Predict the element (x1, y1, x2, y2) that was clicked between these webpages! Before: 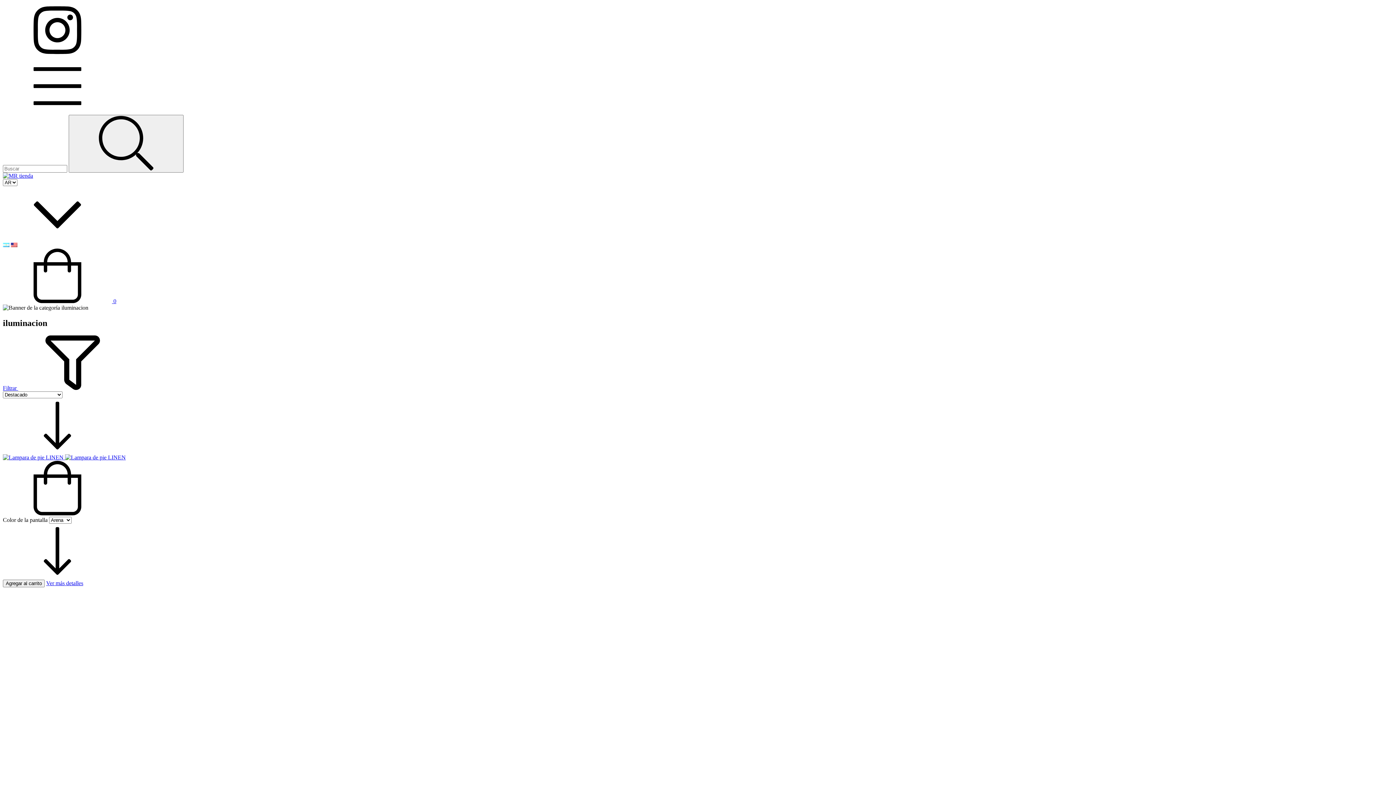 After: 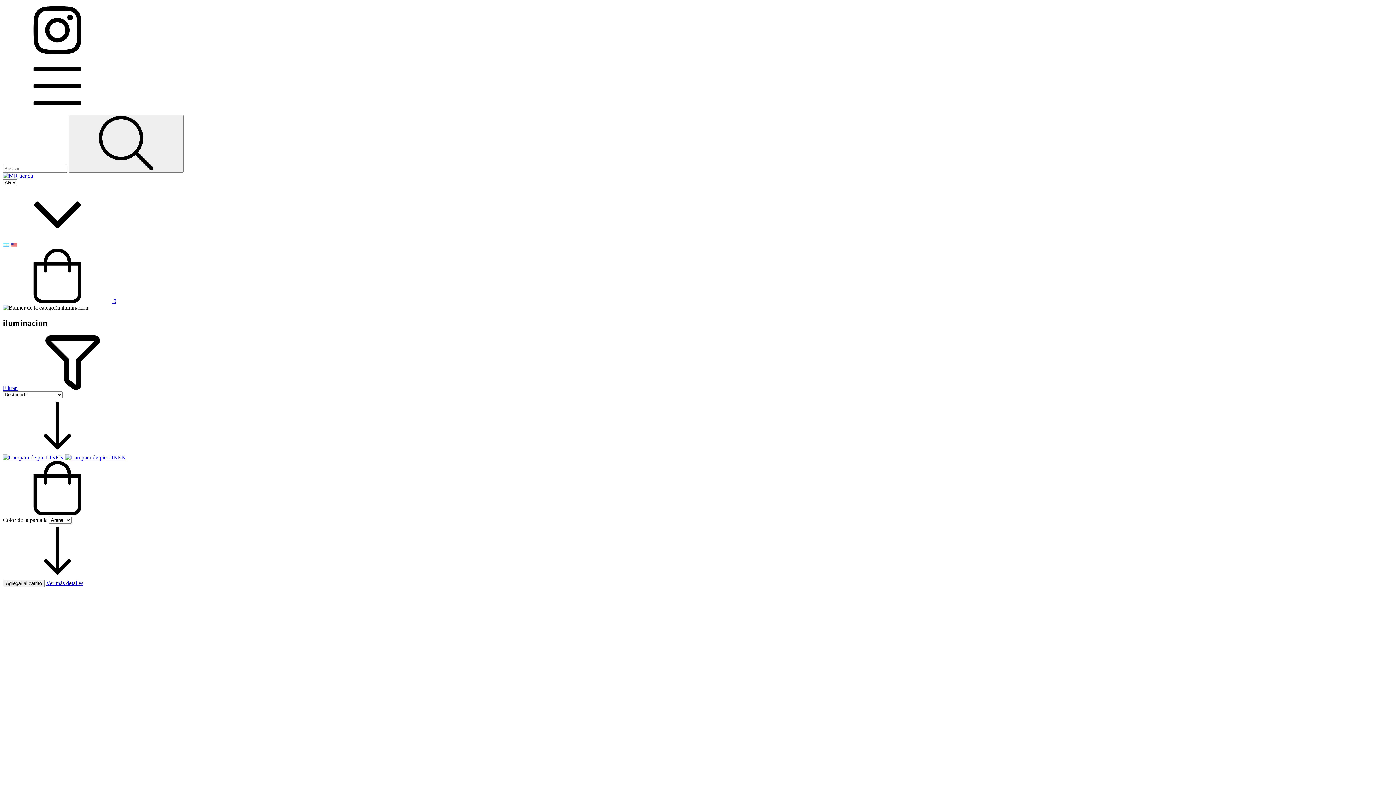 Action: bbox: (2, 298, 116, 304) label:  0